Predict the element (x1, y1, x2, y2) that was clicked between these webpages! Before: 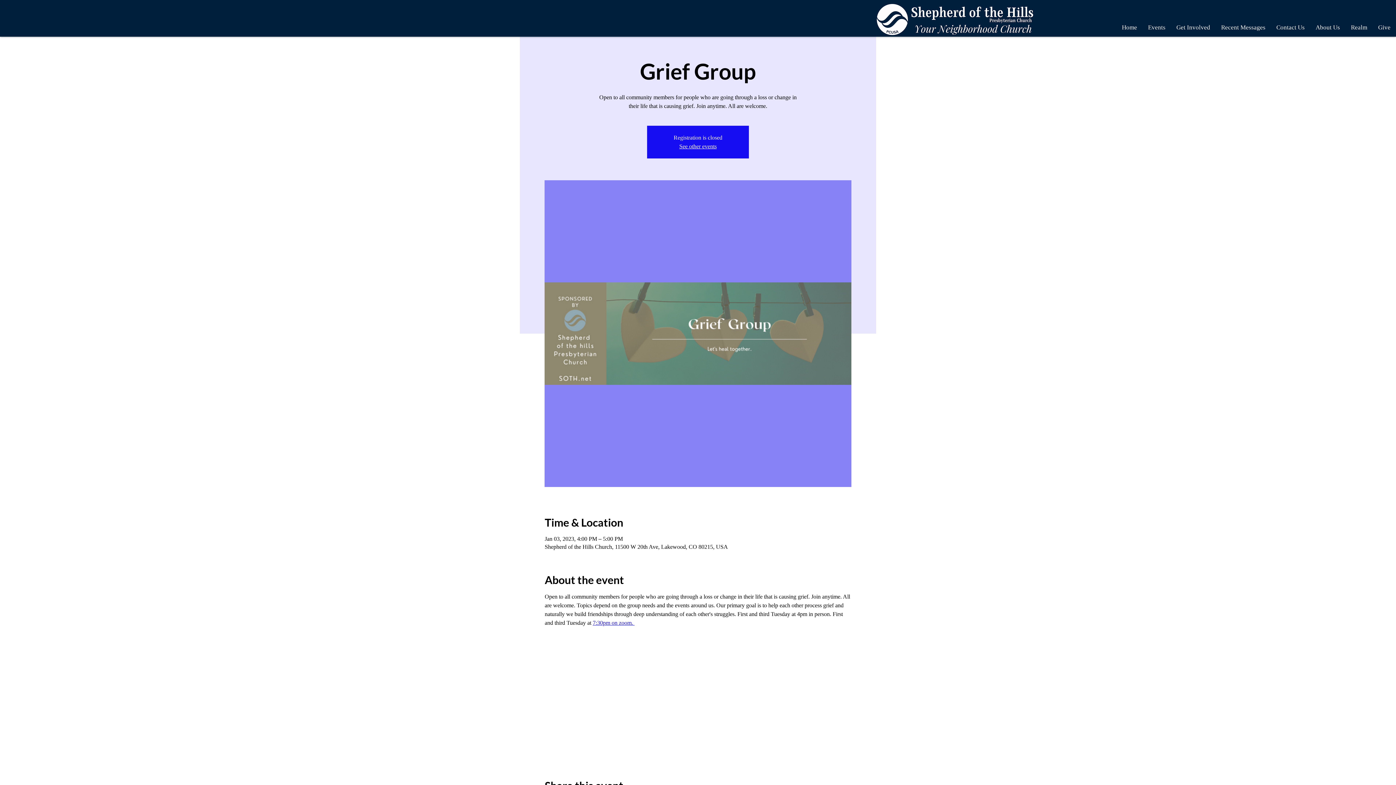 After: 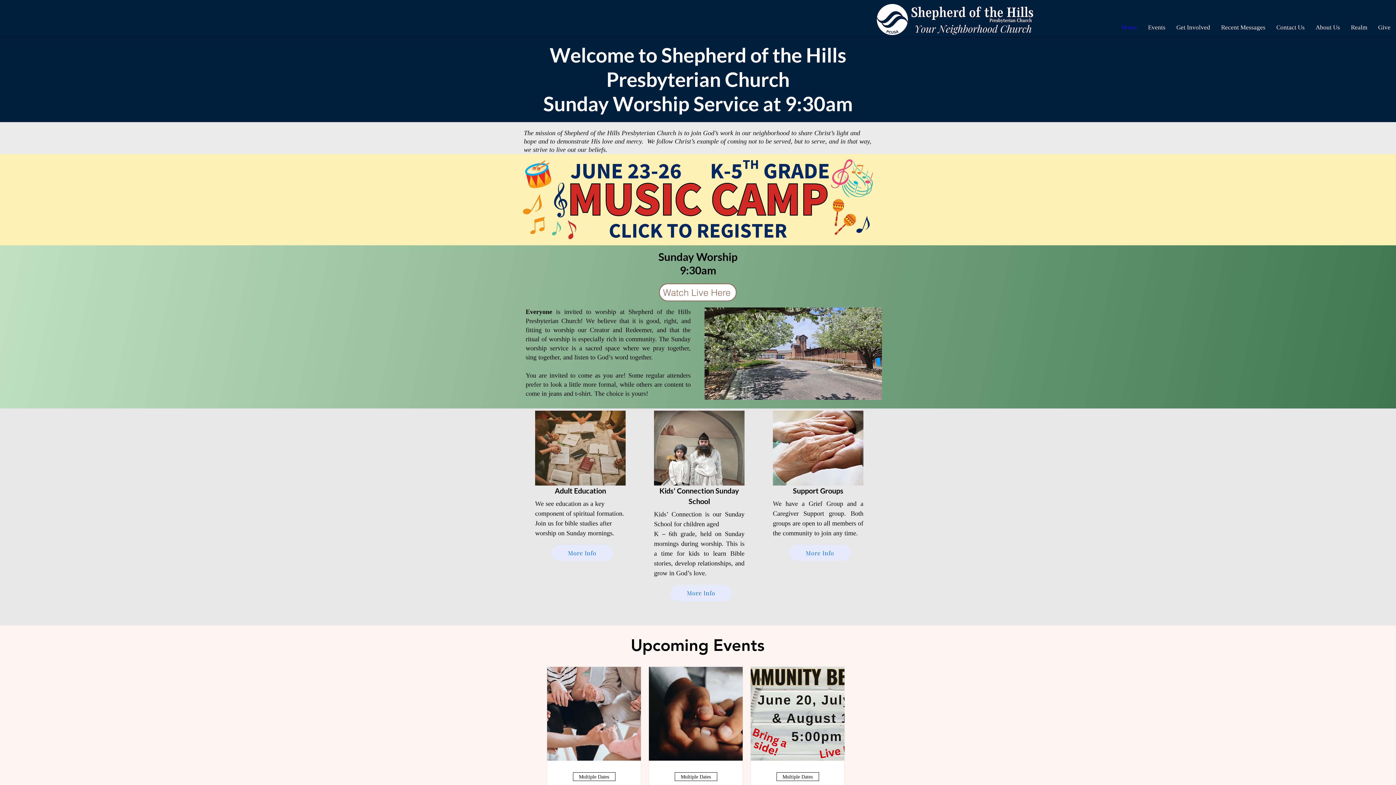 Action: label: See other events bbox: (679, 143, 716, 149)